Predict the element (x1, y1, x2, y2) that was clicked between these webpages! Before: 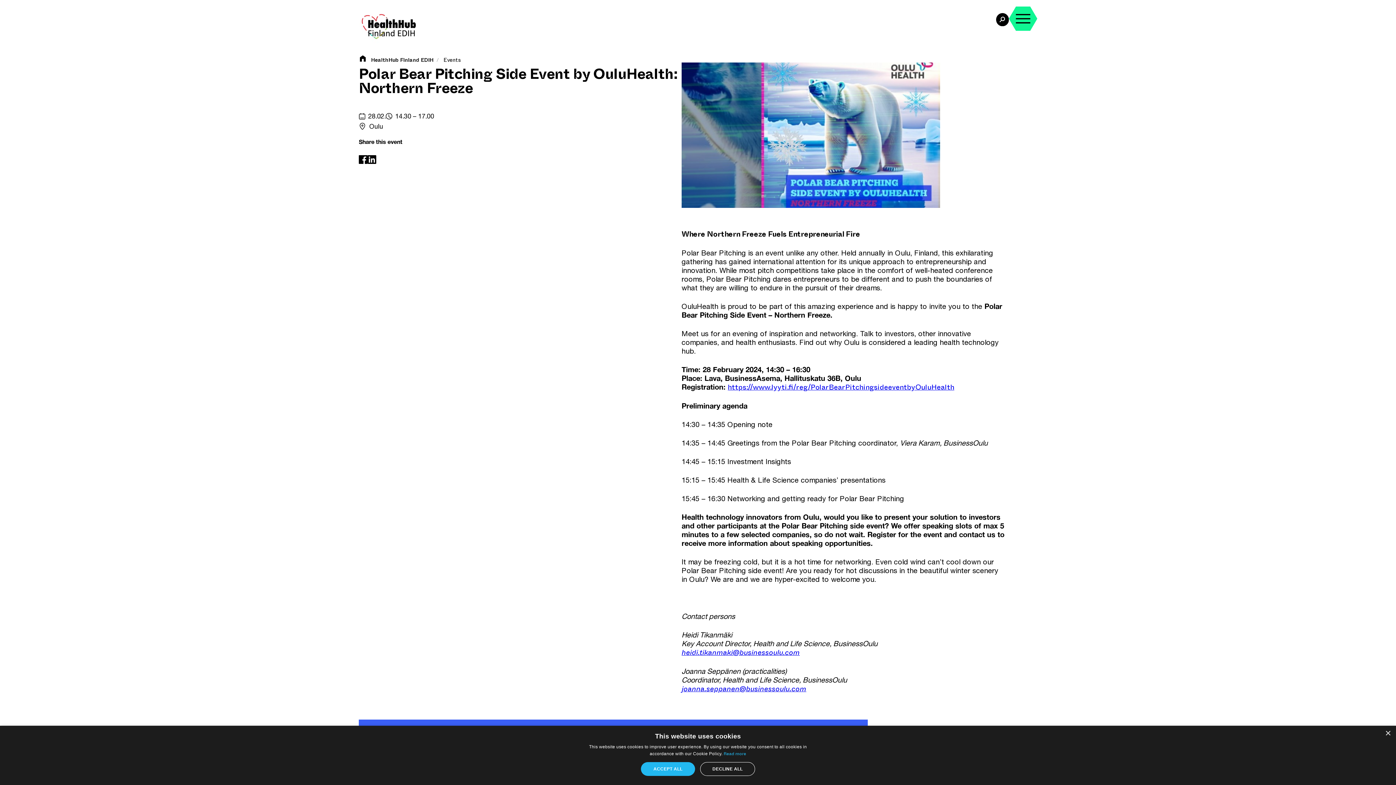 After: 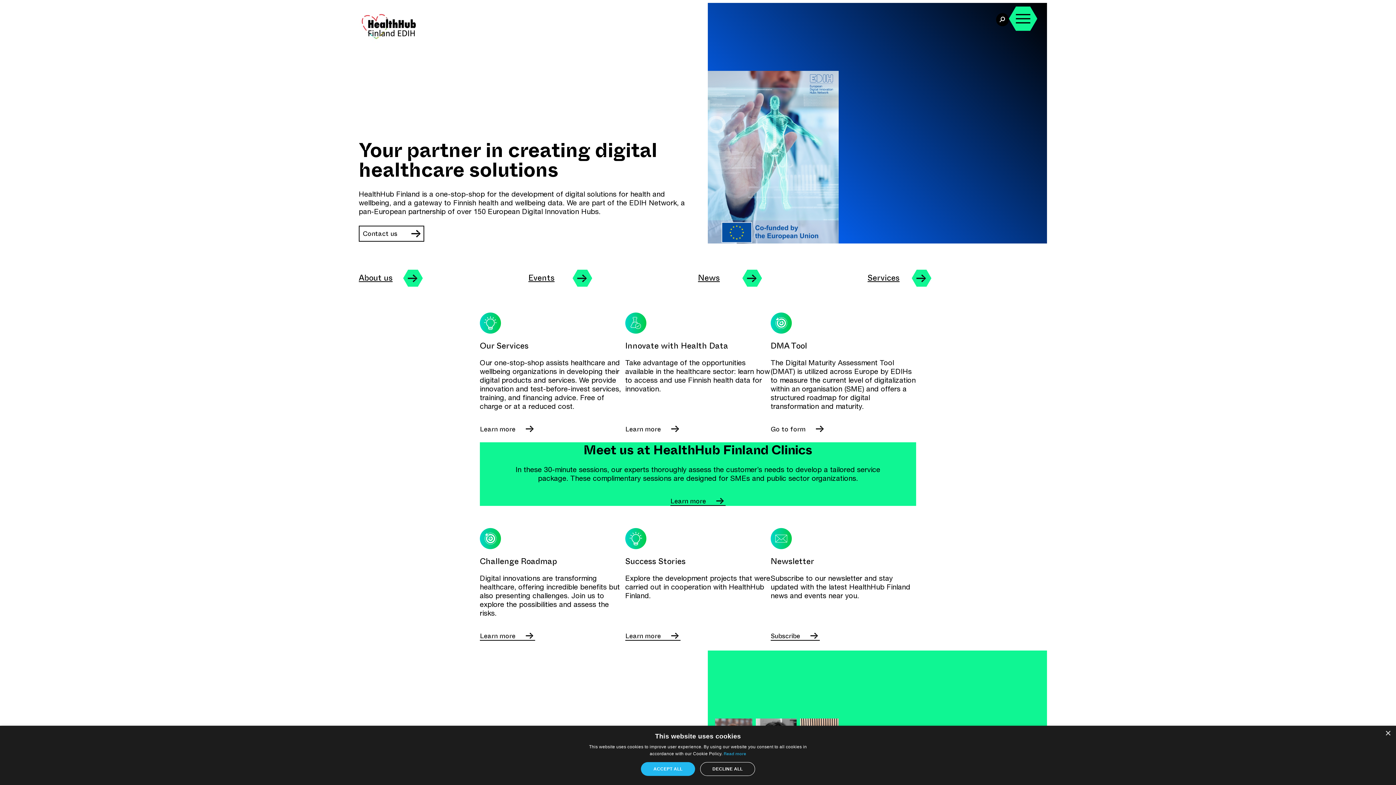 Action: bbox: (371, 57, 433, 63) label: HealthHub Finland EDIH